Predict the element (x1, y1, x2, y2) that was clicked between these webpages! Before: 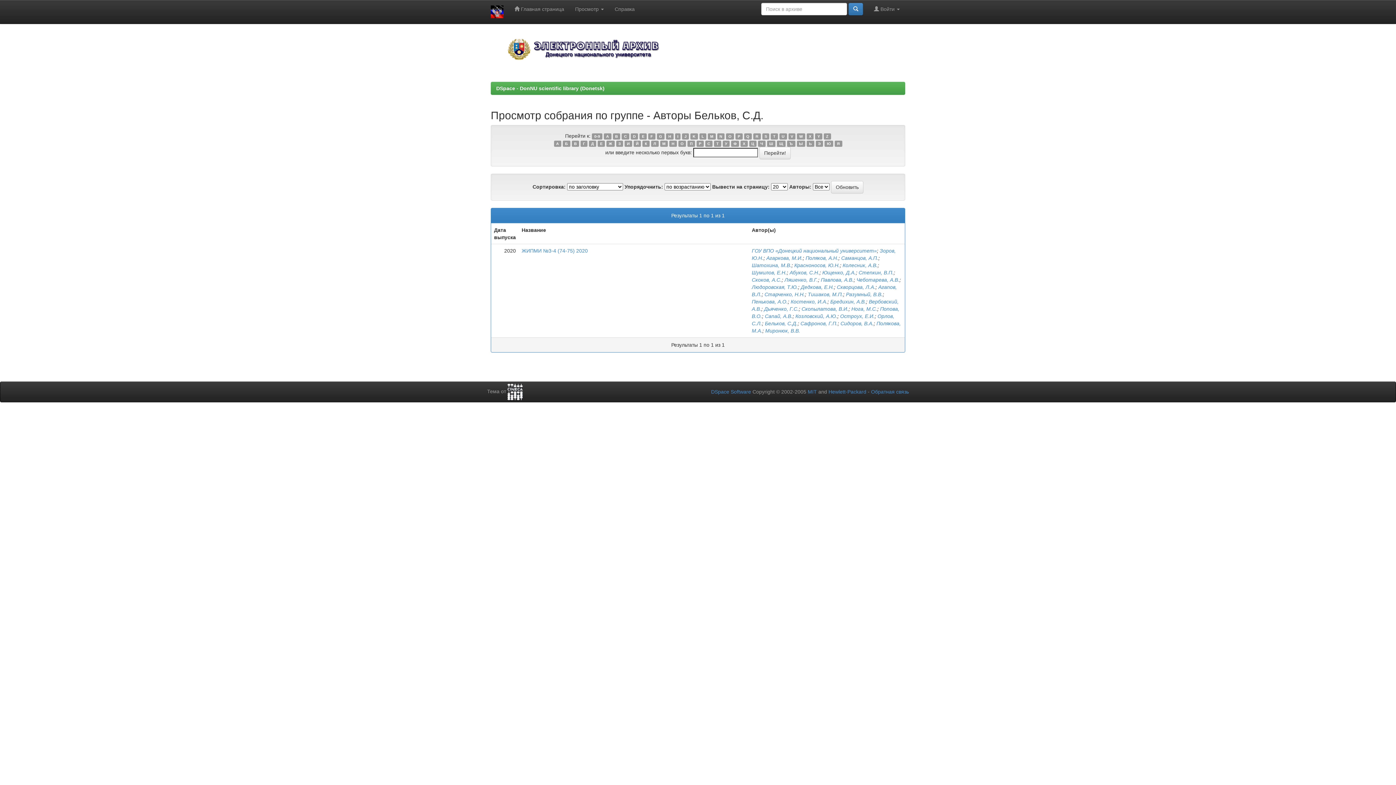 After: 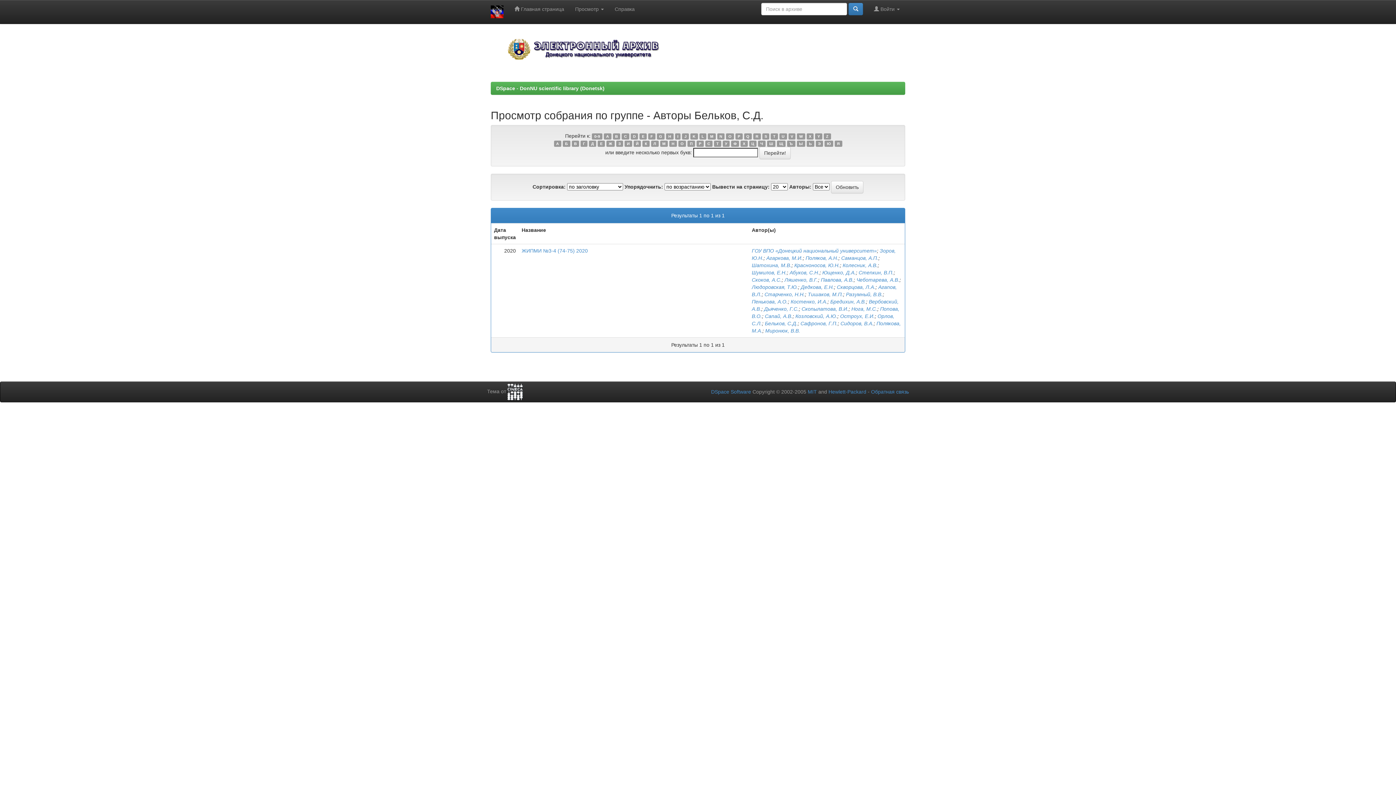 Action: bbox: (779, 133, 787, 139) label: U